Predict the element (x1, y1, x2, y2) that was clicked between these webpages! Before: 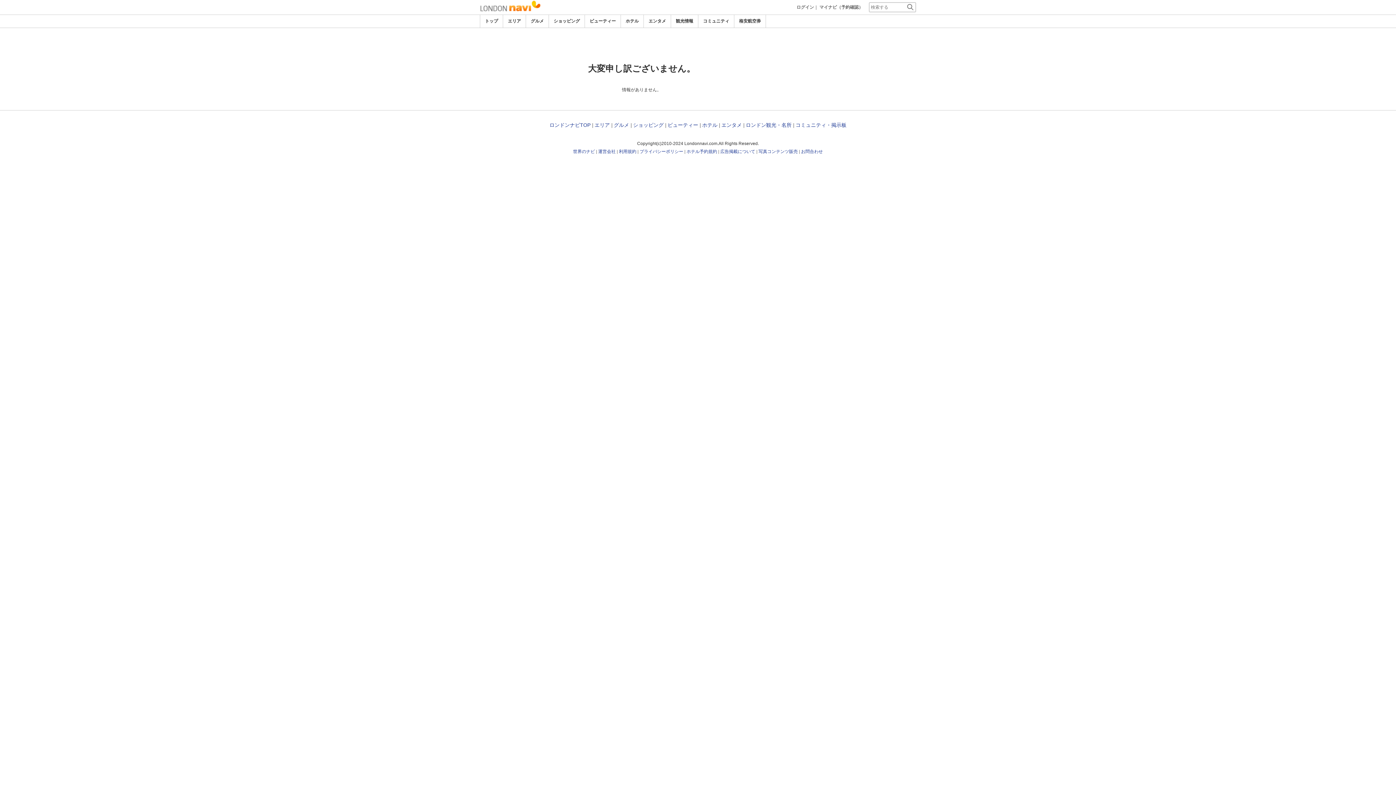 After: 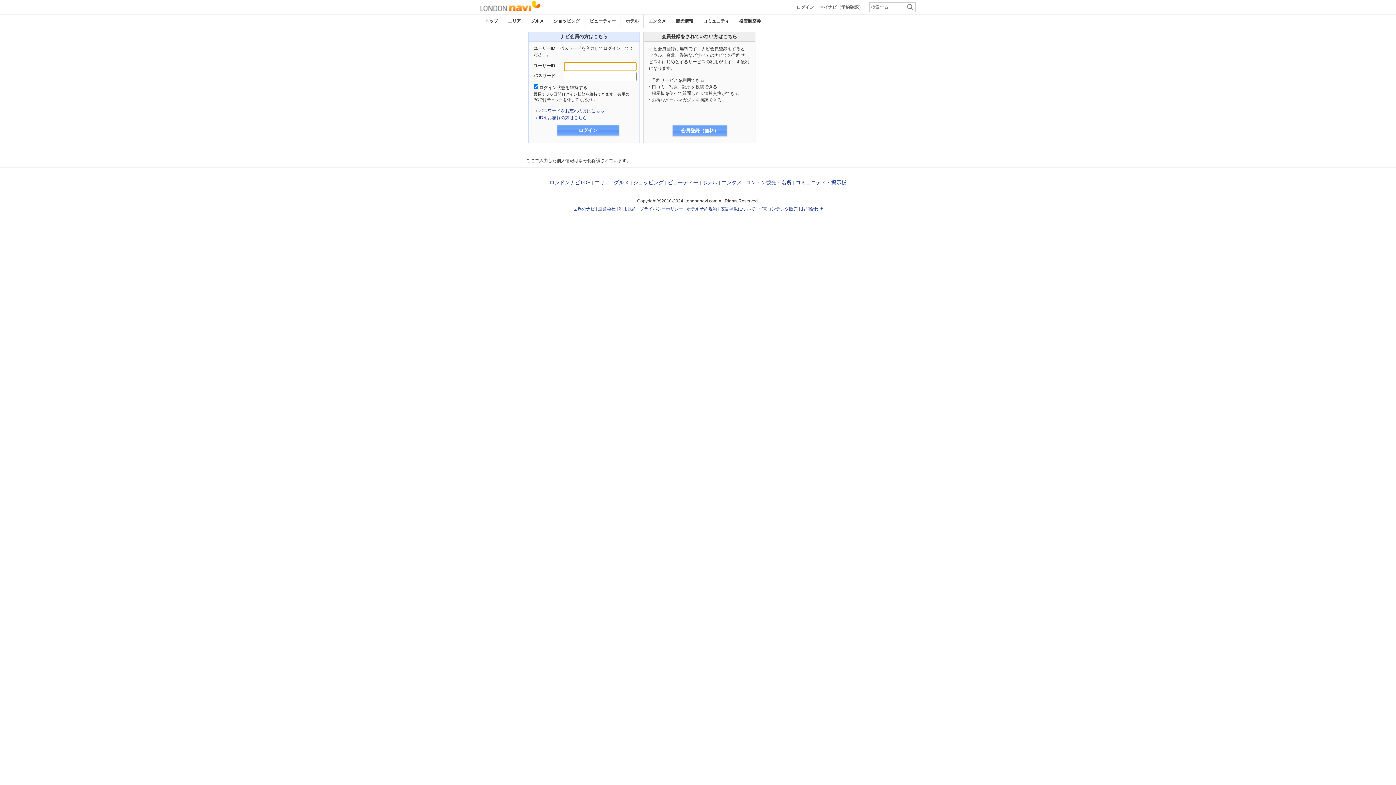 Action: label: ログイン bbox: (796, 4, 814, 9)